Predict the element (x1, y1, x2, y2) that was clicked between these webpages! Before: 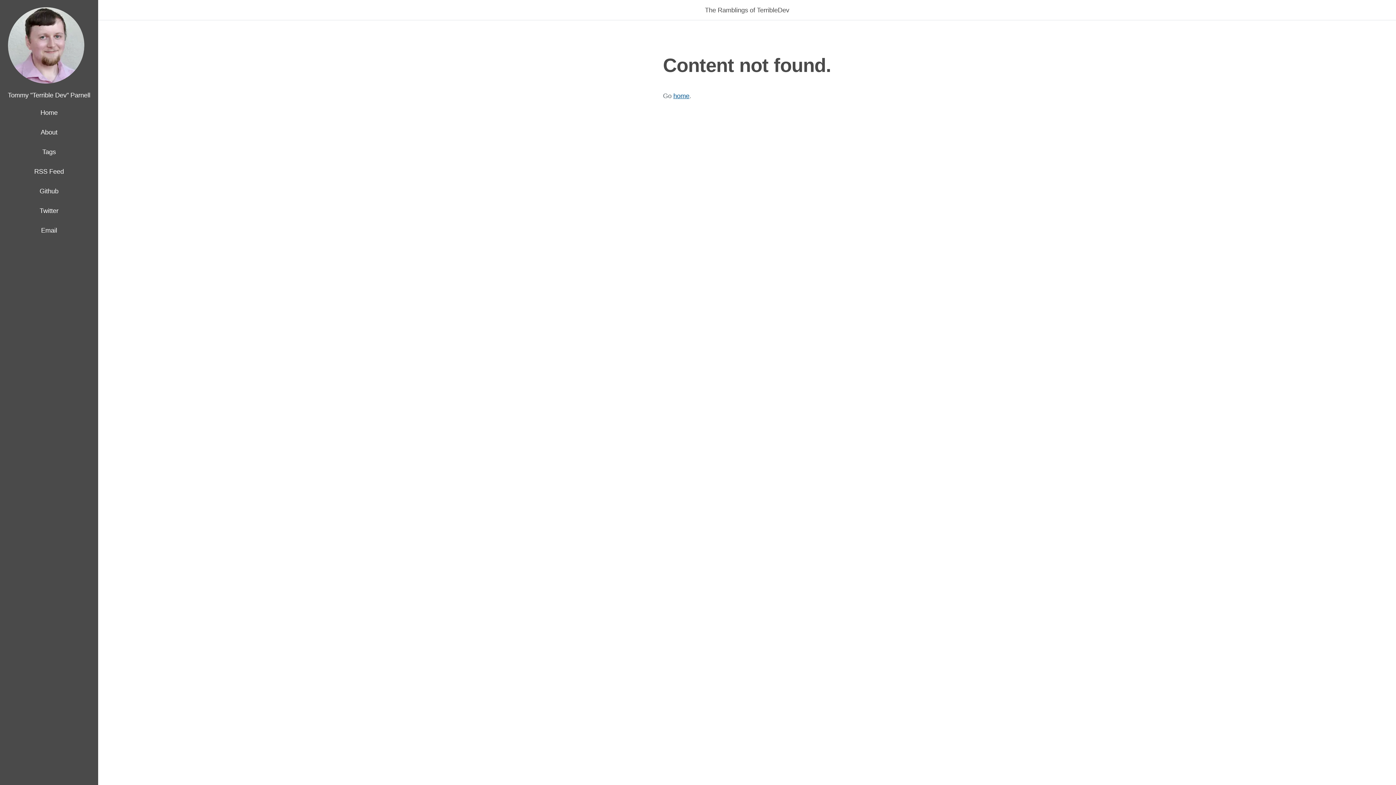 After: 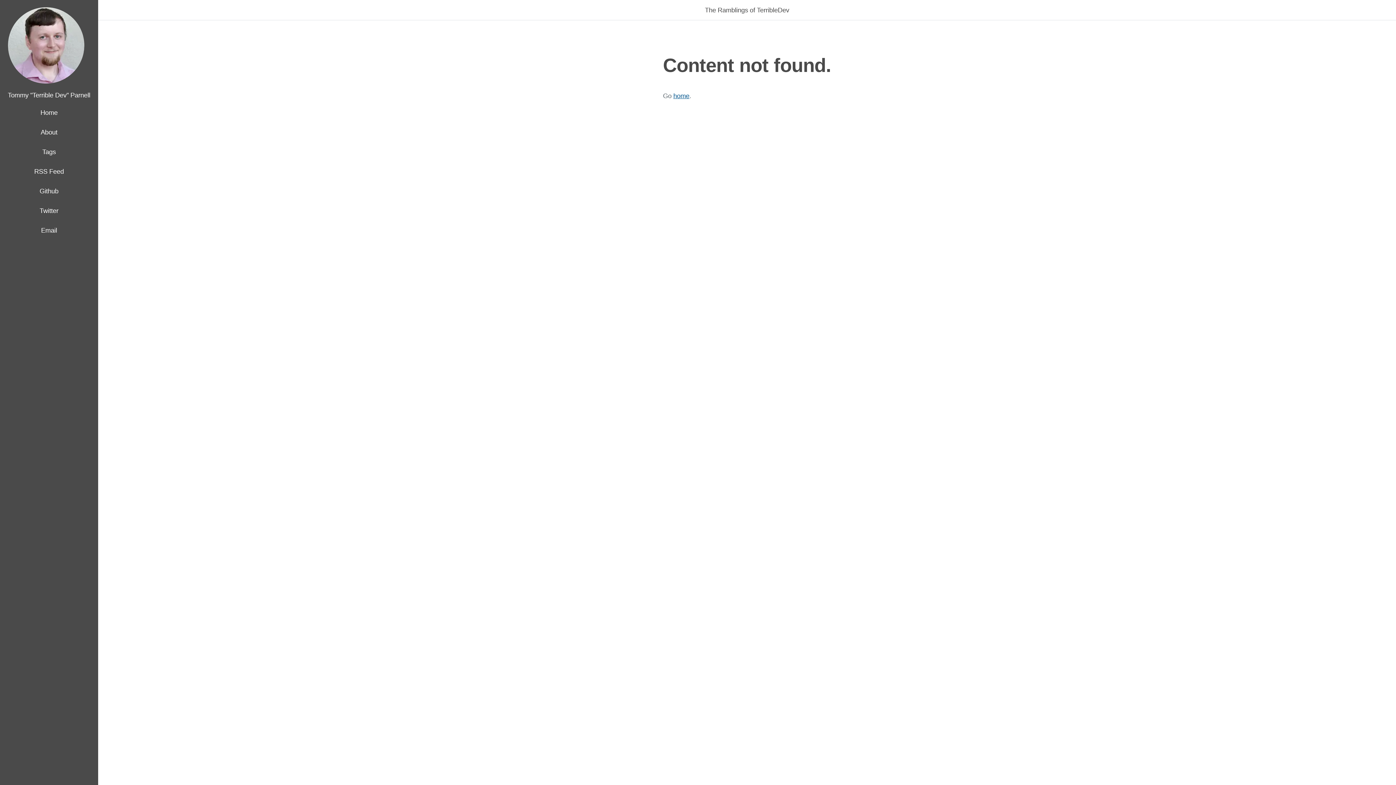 Action: bbox: (39, 187, 58, 194) label: Github